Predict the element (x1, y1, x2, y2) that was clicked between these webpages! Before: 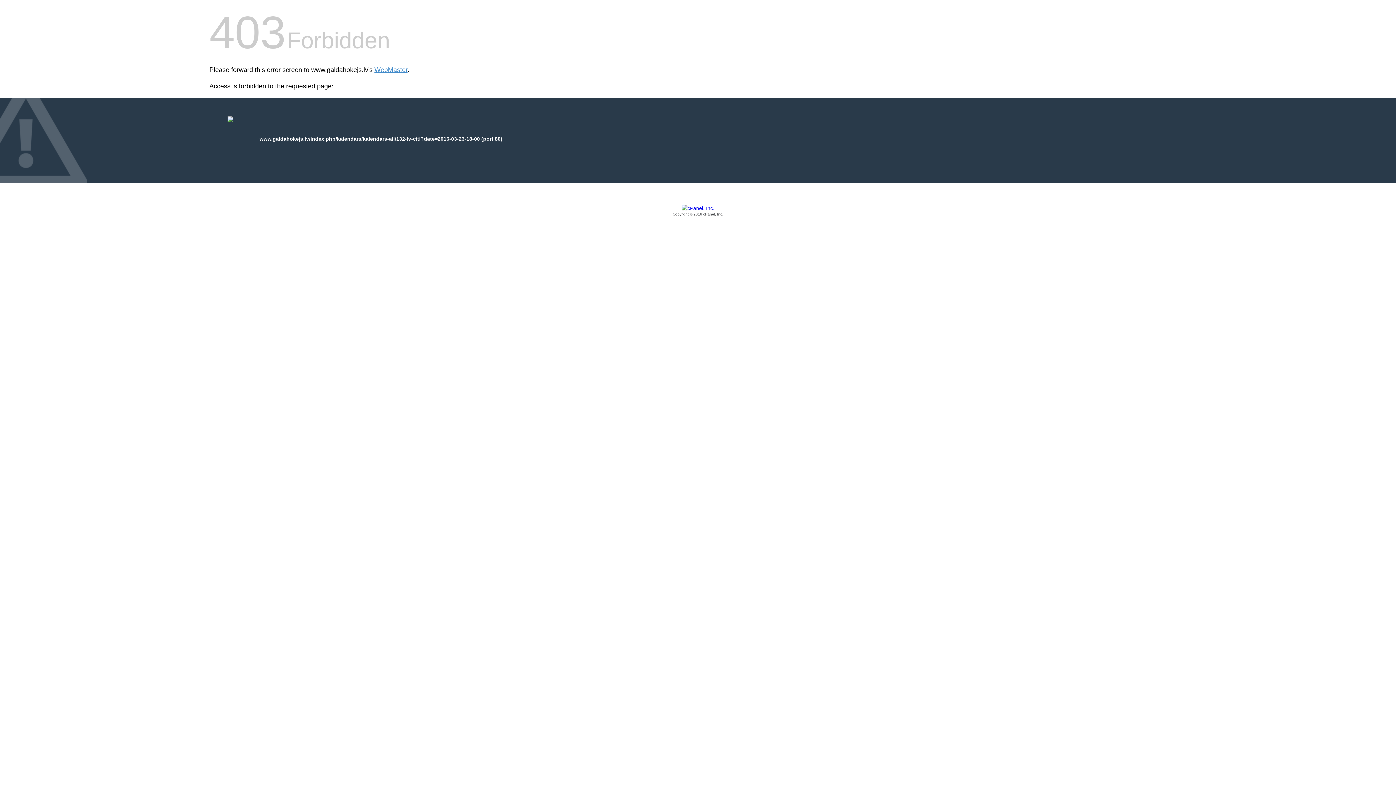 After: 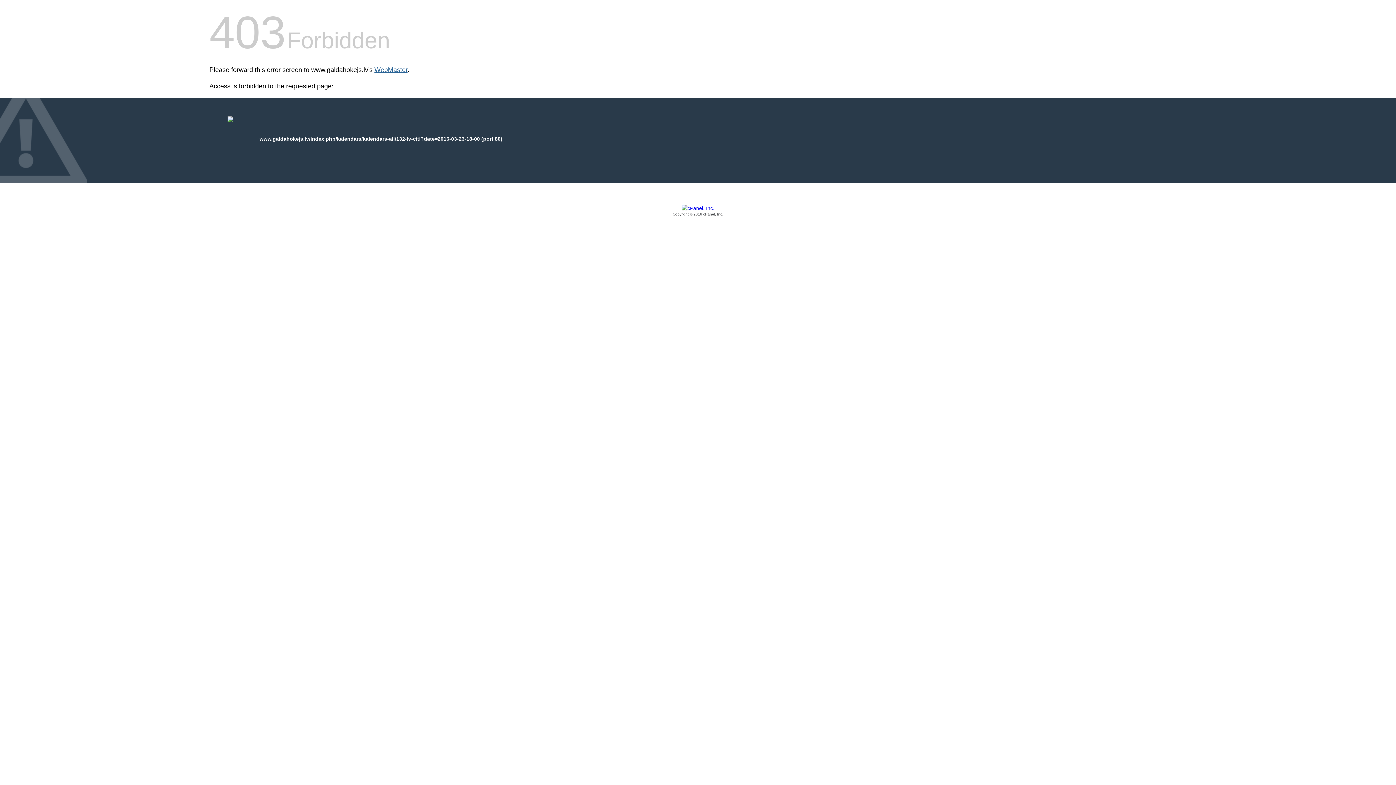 Action: label: WebMaster bbox: (374, 66, 407, 73)